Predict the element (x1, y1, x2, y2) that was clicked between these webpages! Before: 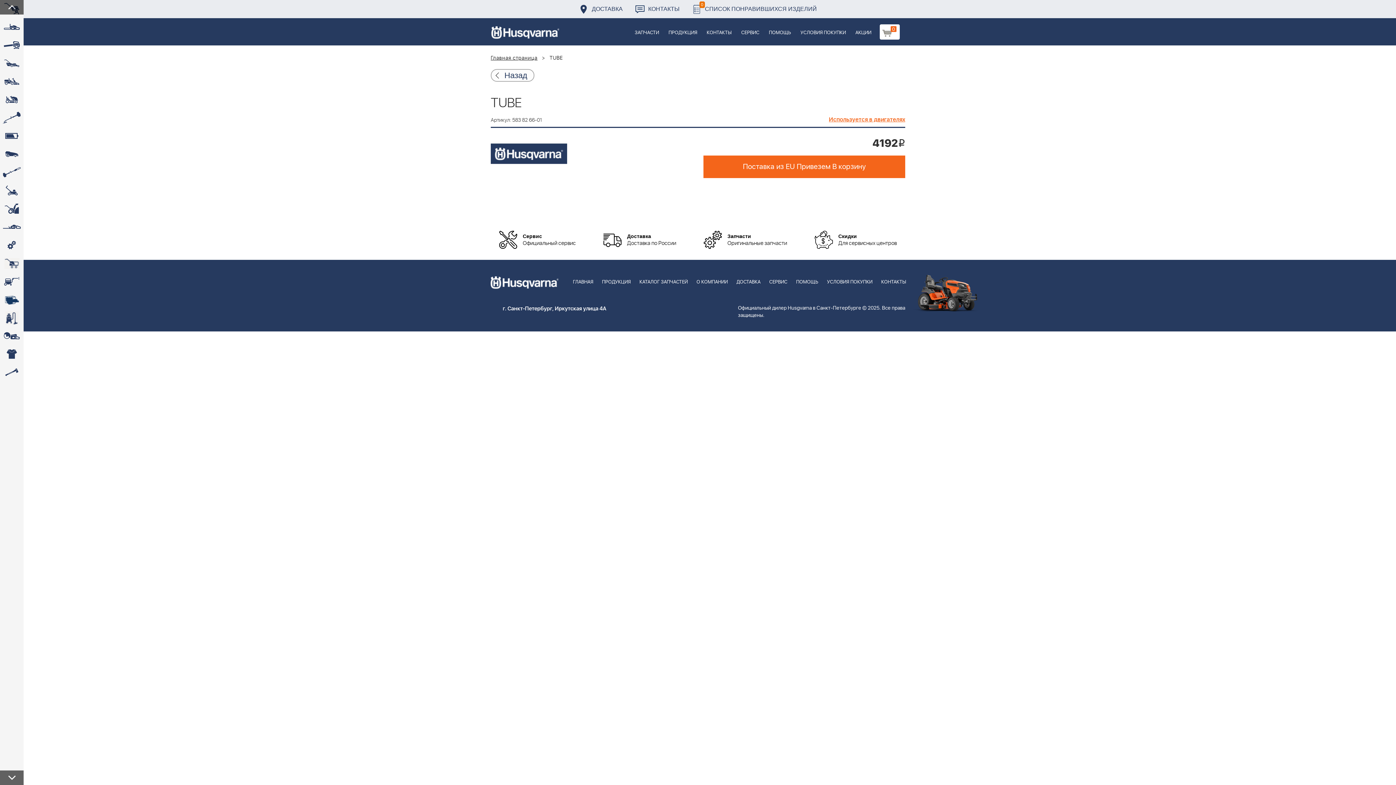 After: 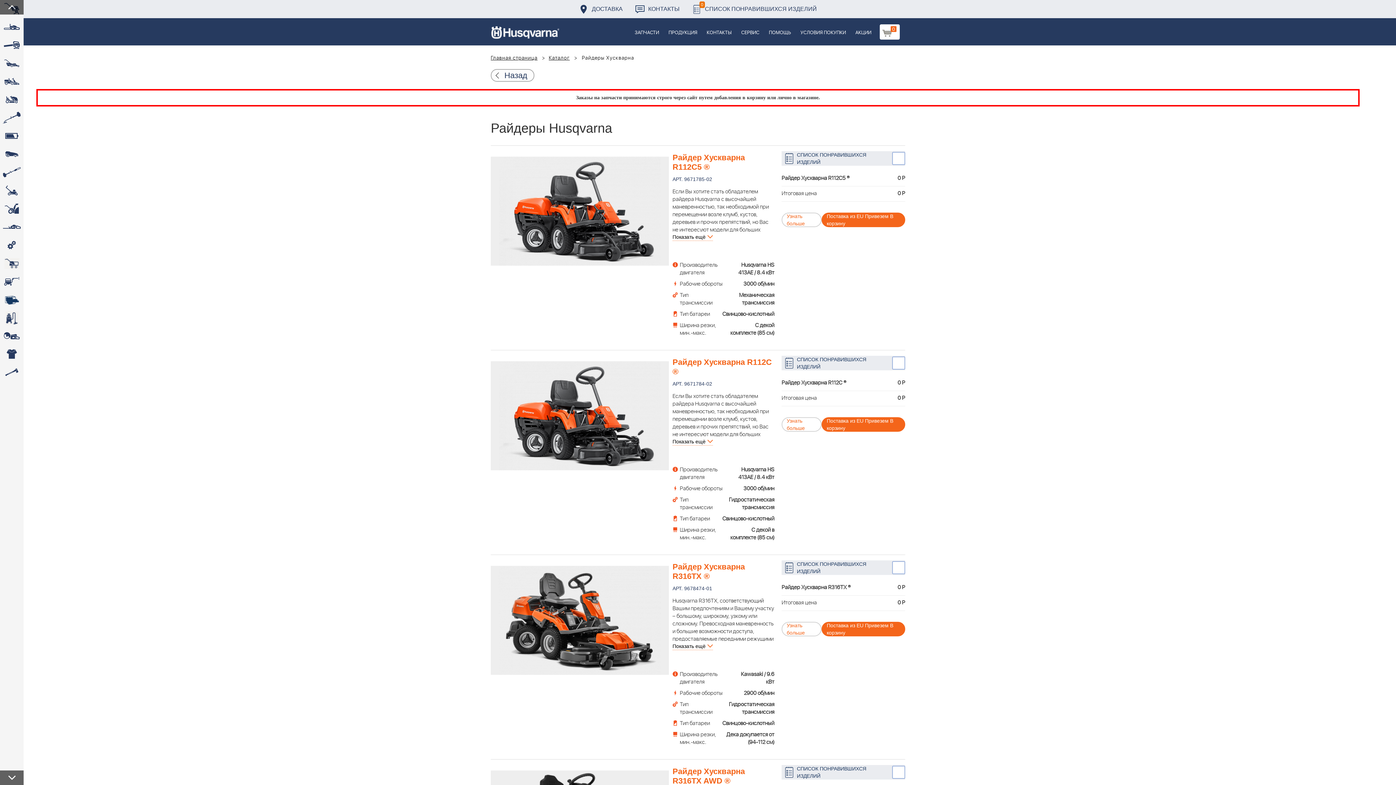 Action: bbox: (0, 72, 23, 90) label: 